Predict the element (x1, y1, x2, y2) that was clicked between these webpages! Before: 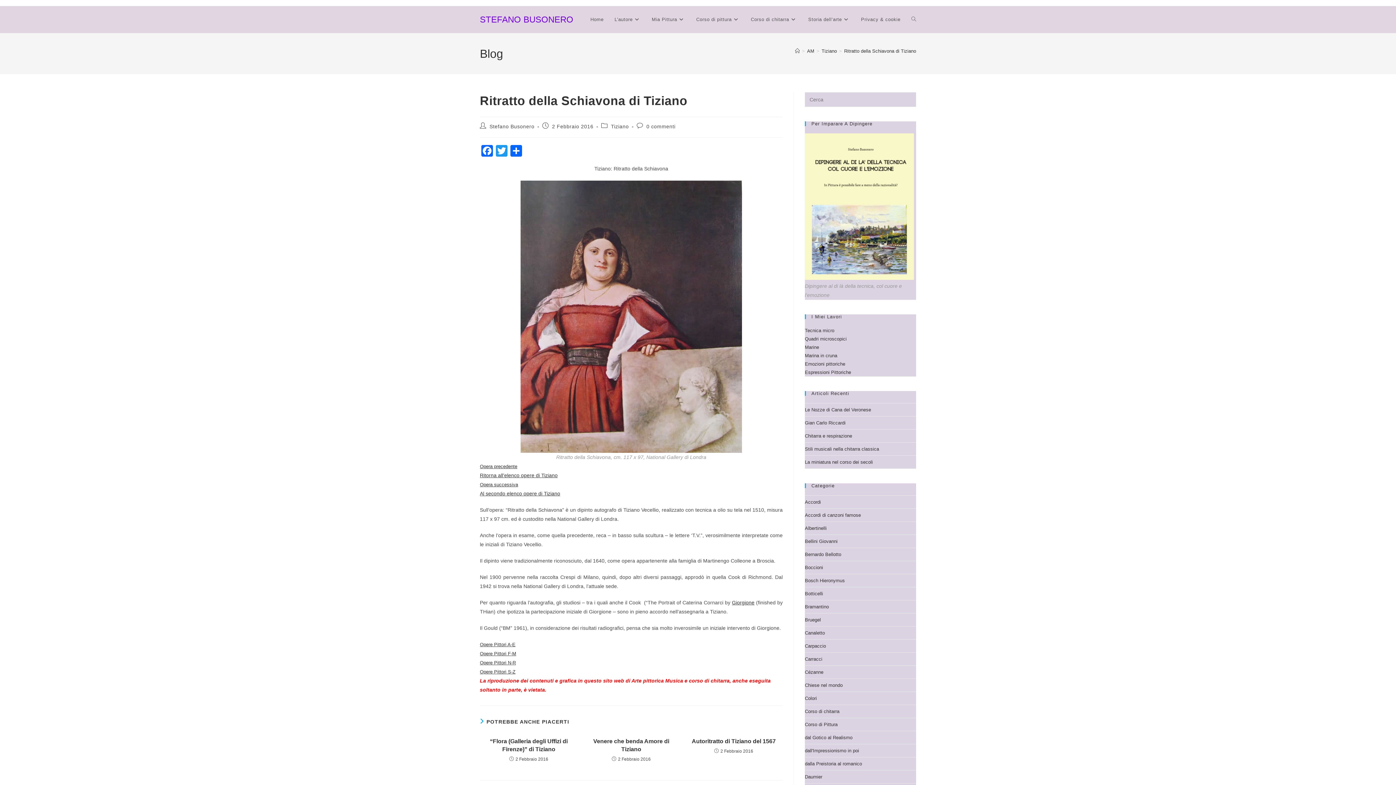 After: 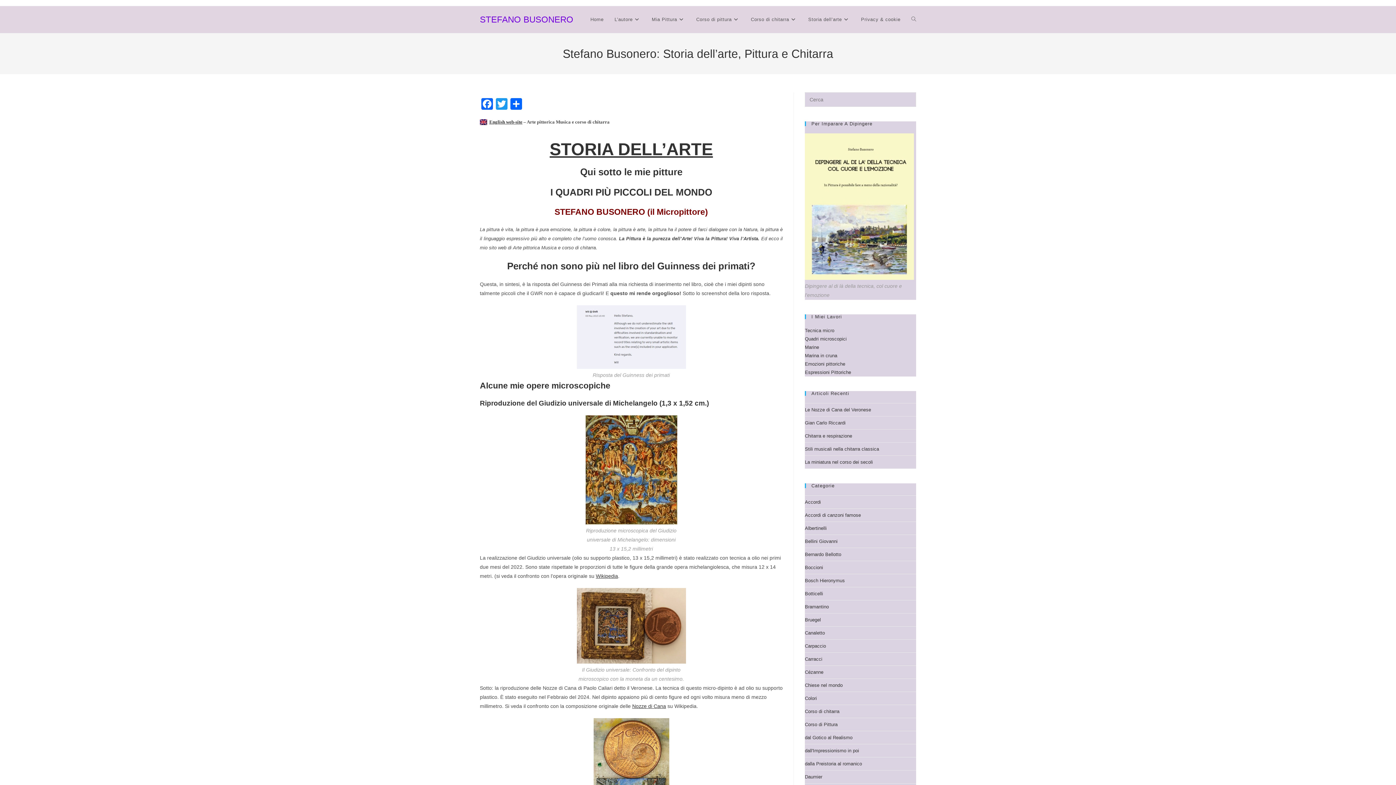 Action: label: STEFANO BUSONERO bbox: (480, 14, 573, 24)